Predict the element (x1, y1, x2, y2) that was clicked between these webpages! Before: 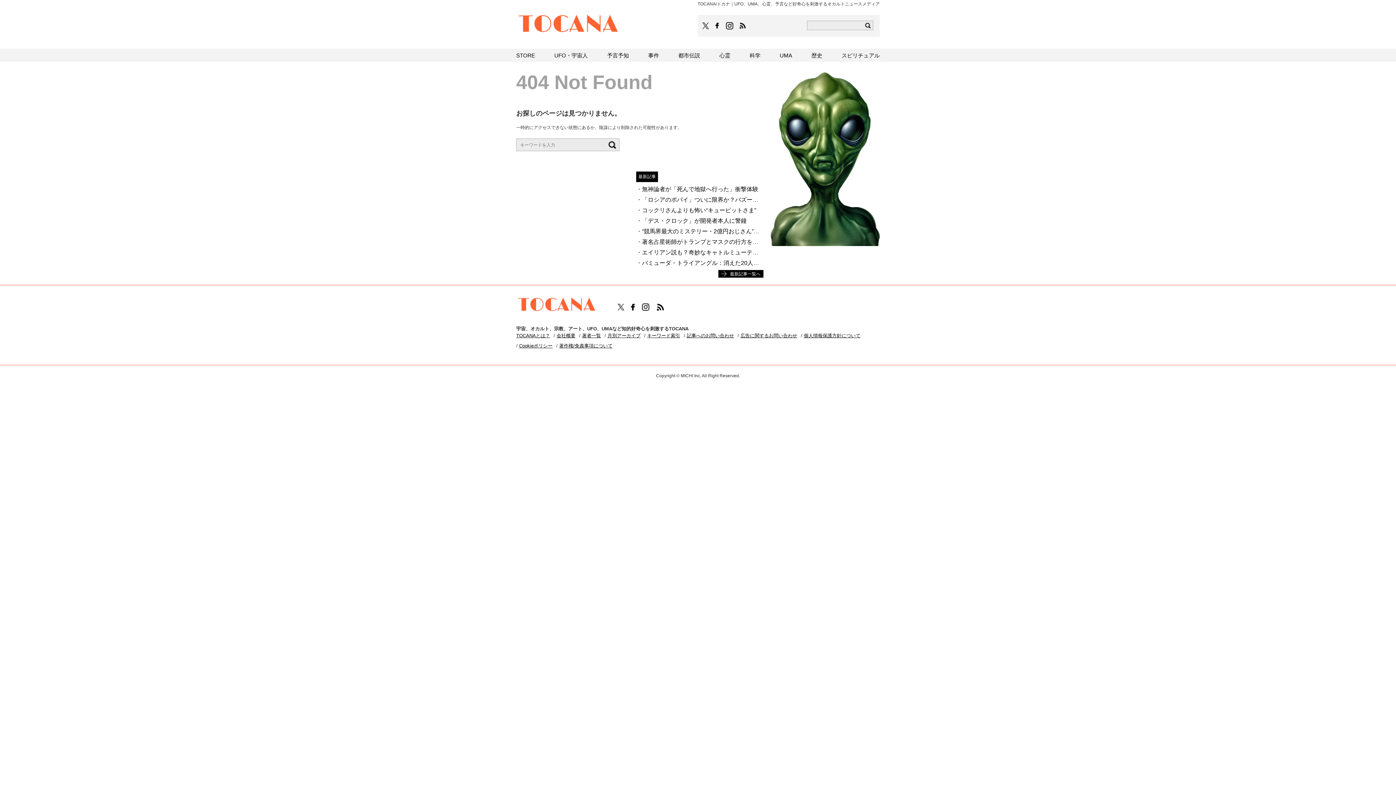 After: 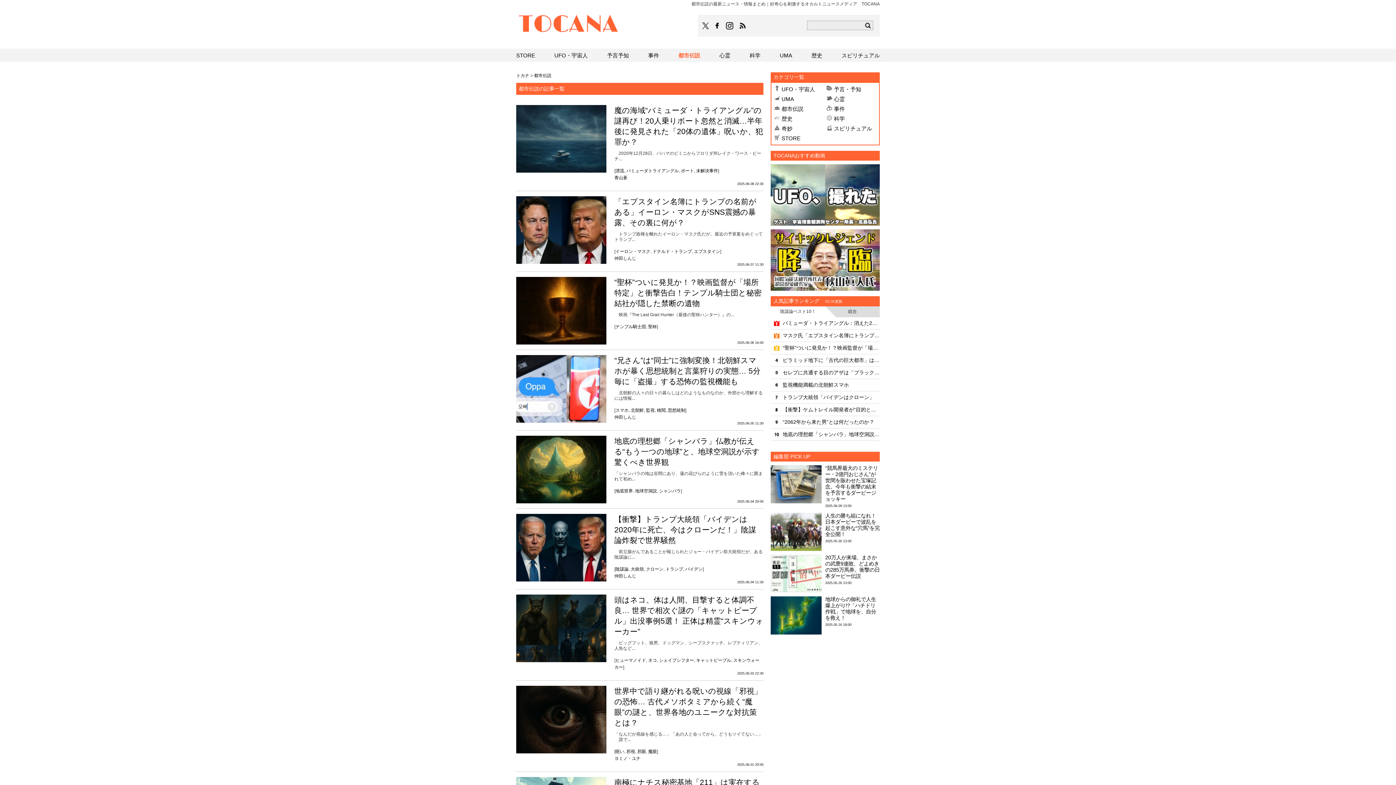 Action: label: 都市伝説 bbox: (678, 48, 700, 61)